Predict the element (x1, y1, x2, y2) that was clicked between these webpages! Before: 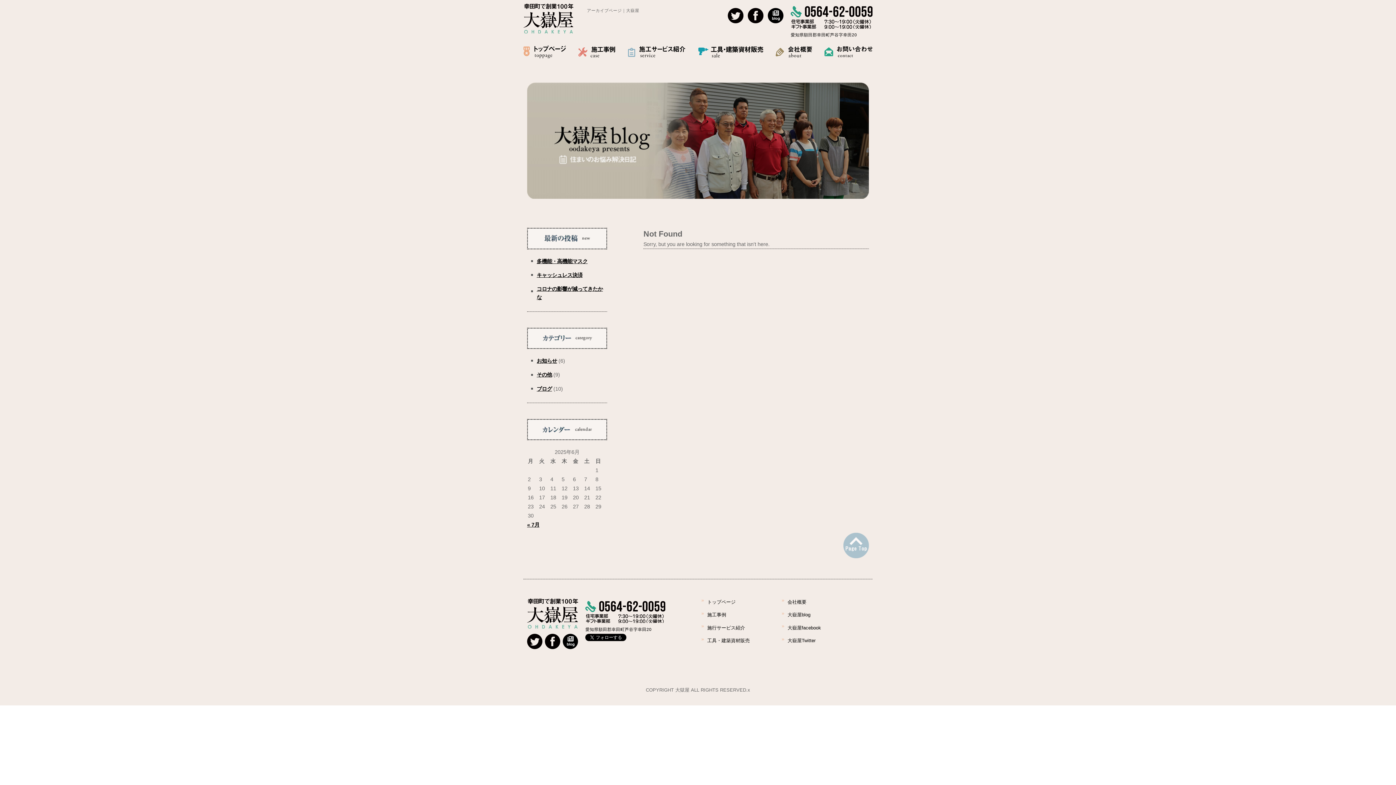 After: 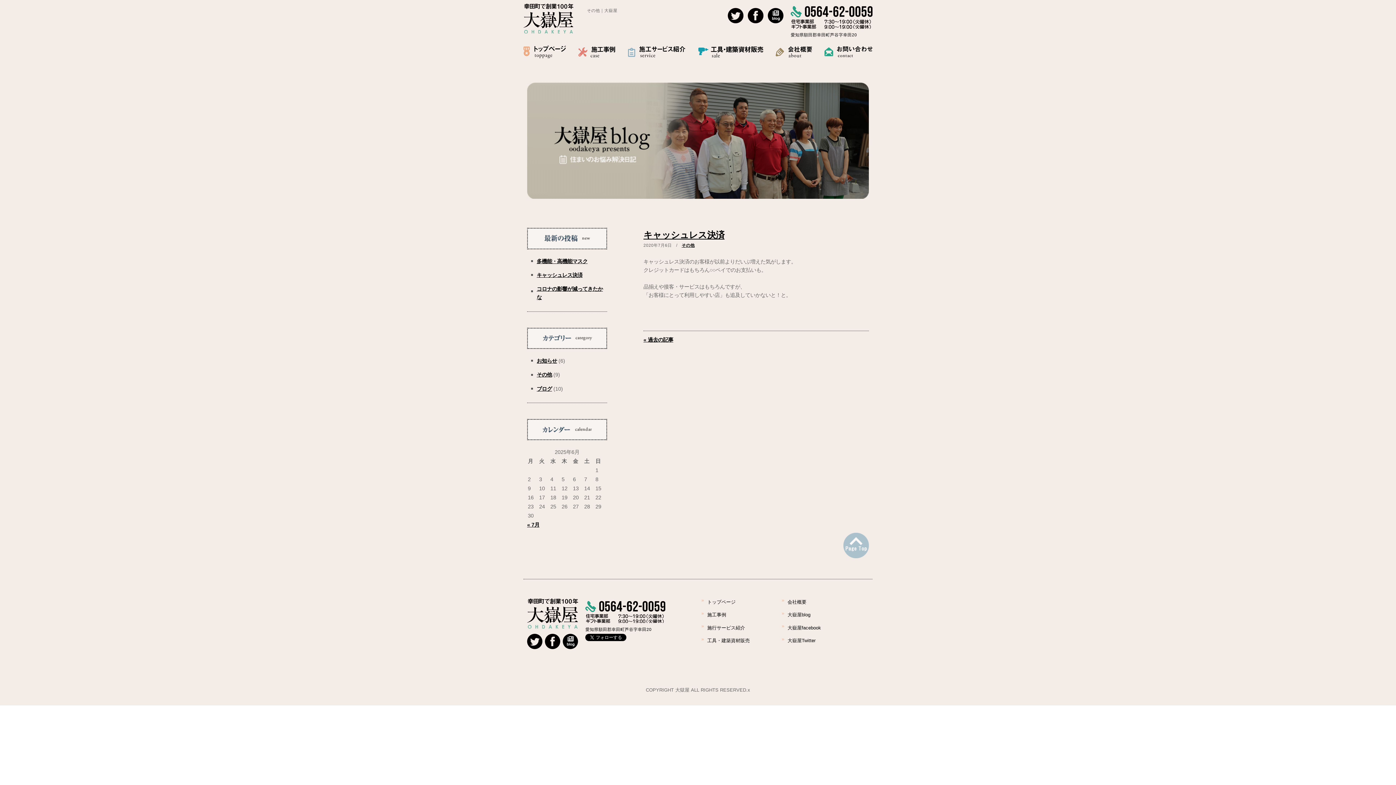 Action: bbox: (536, 372, 552, 377) label: その他